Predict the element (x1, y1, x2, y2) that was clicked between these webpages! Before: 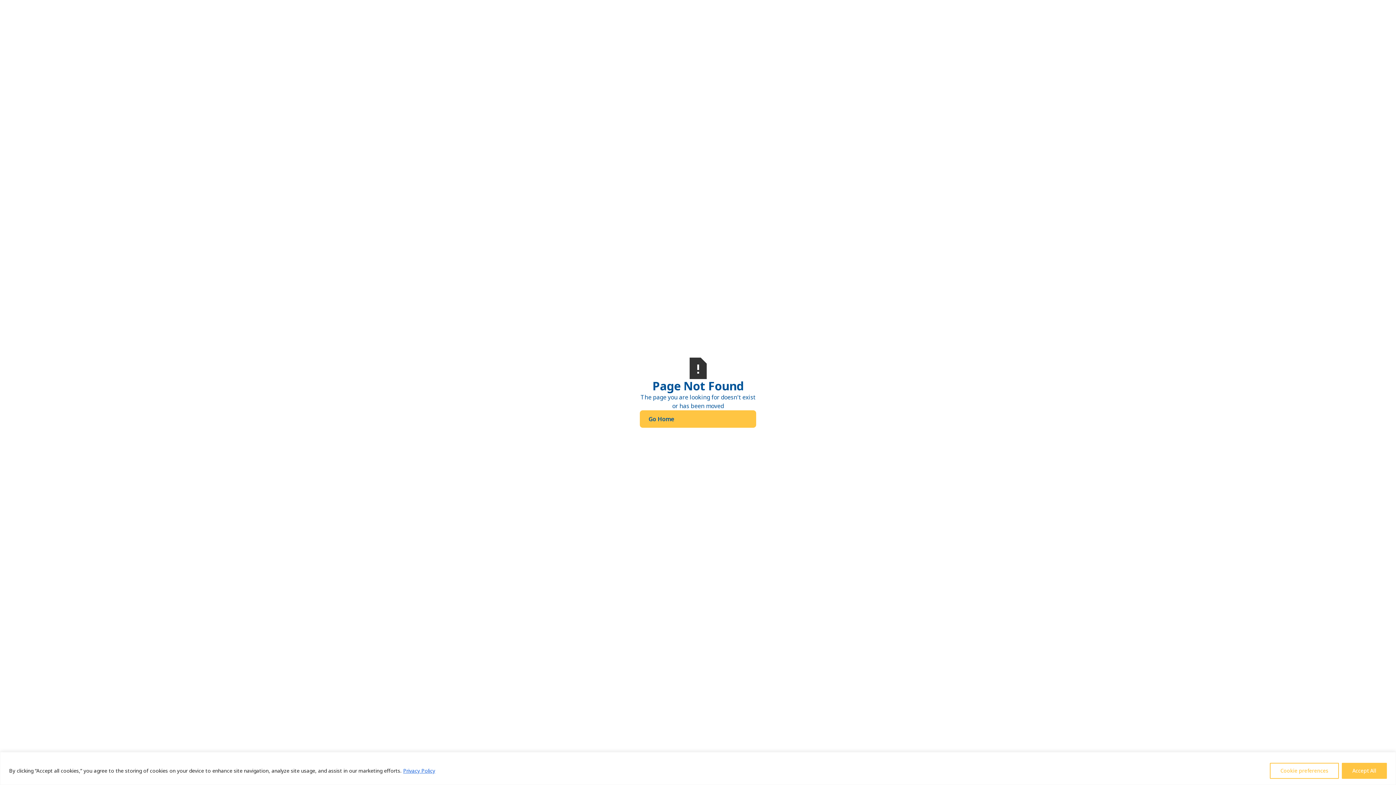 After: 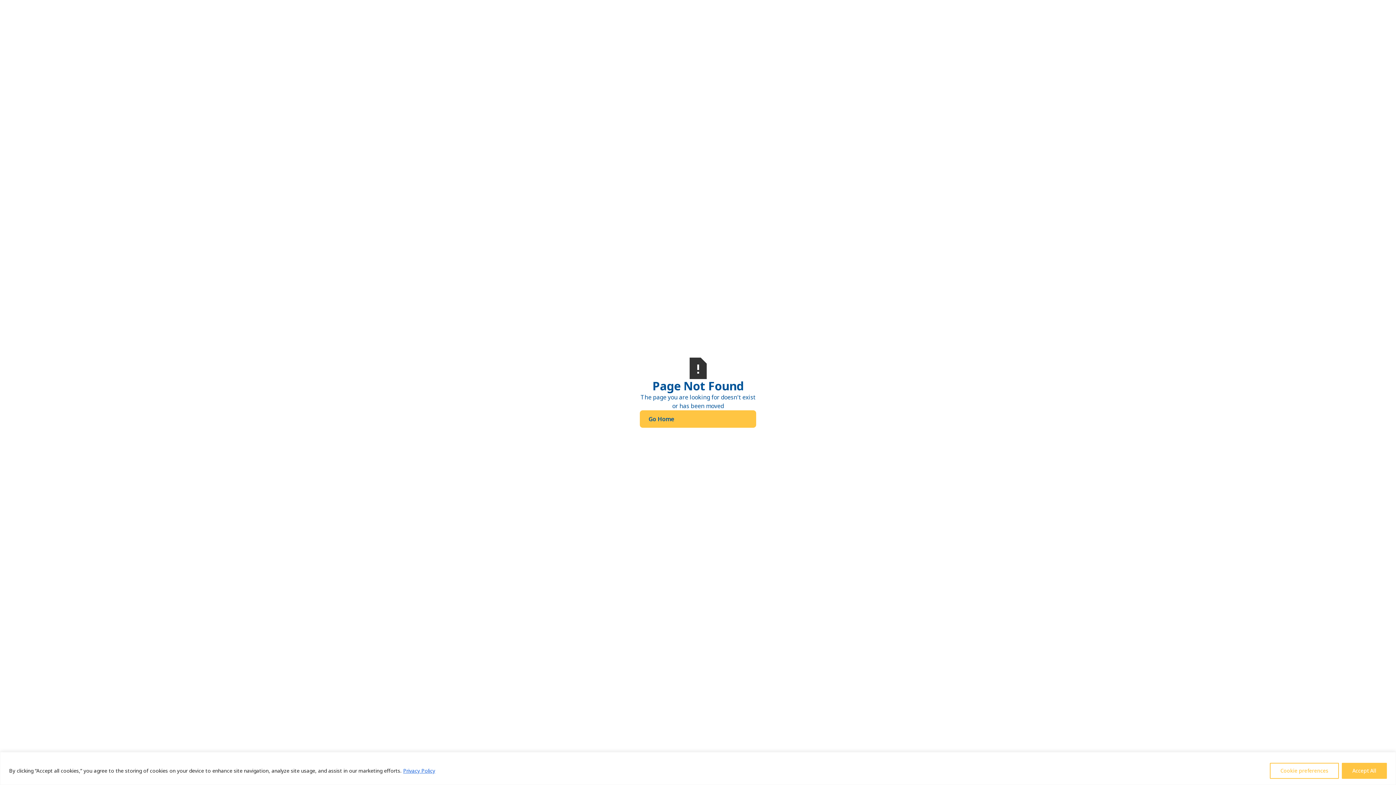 Action: bbox: (402, 767, 435, 774) label: Privacy Policy